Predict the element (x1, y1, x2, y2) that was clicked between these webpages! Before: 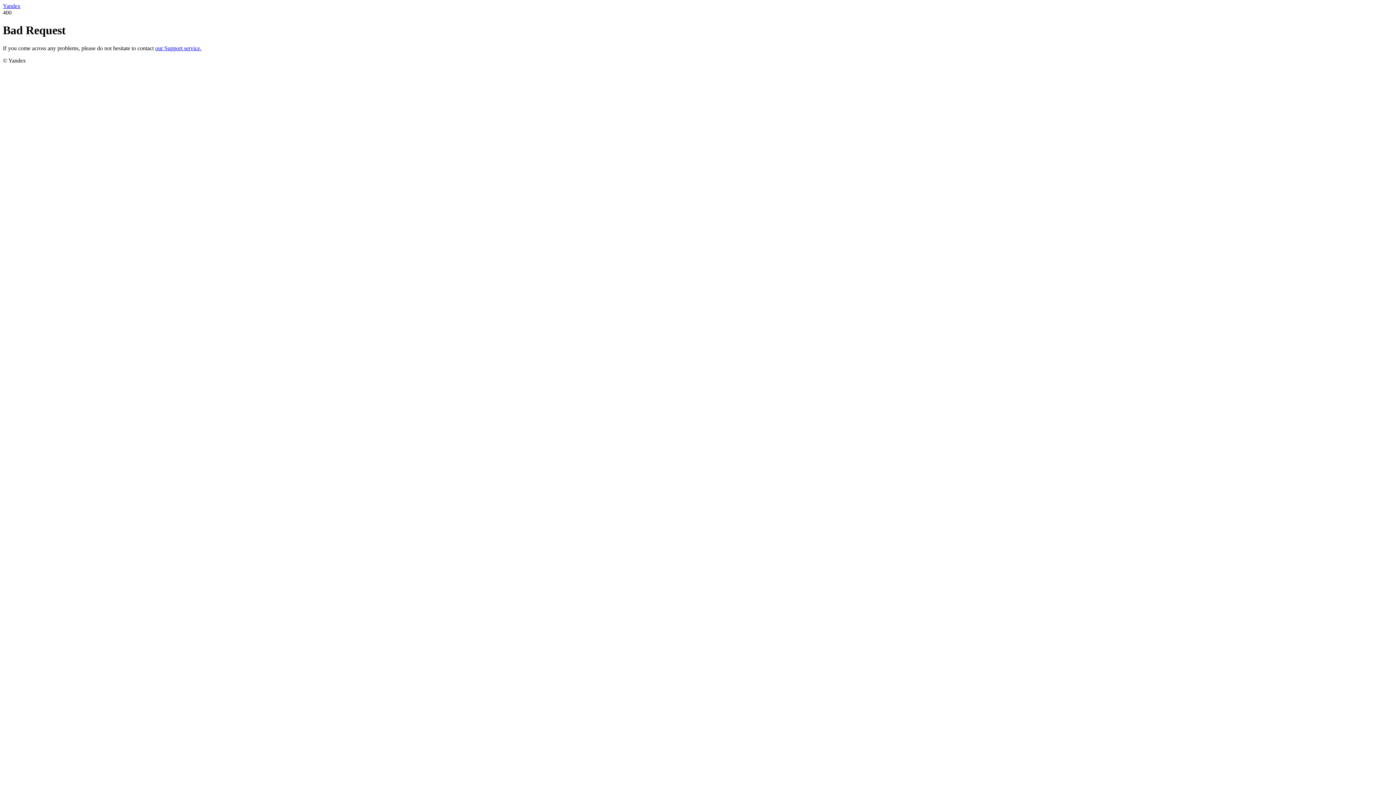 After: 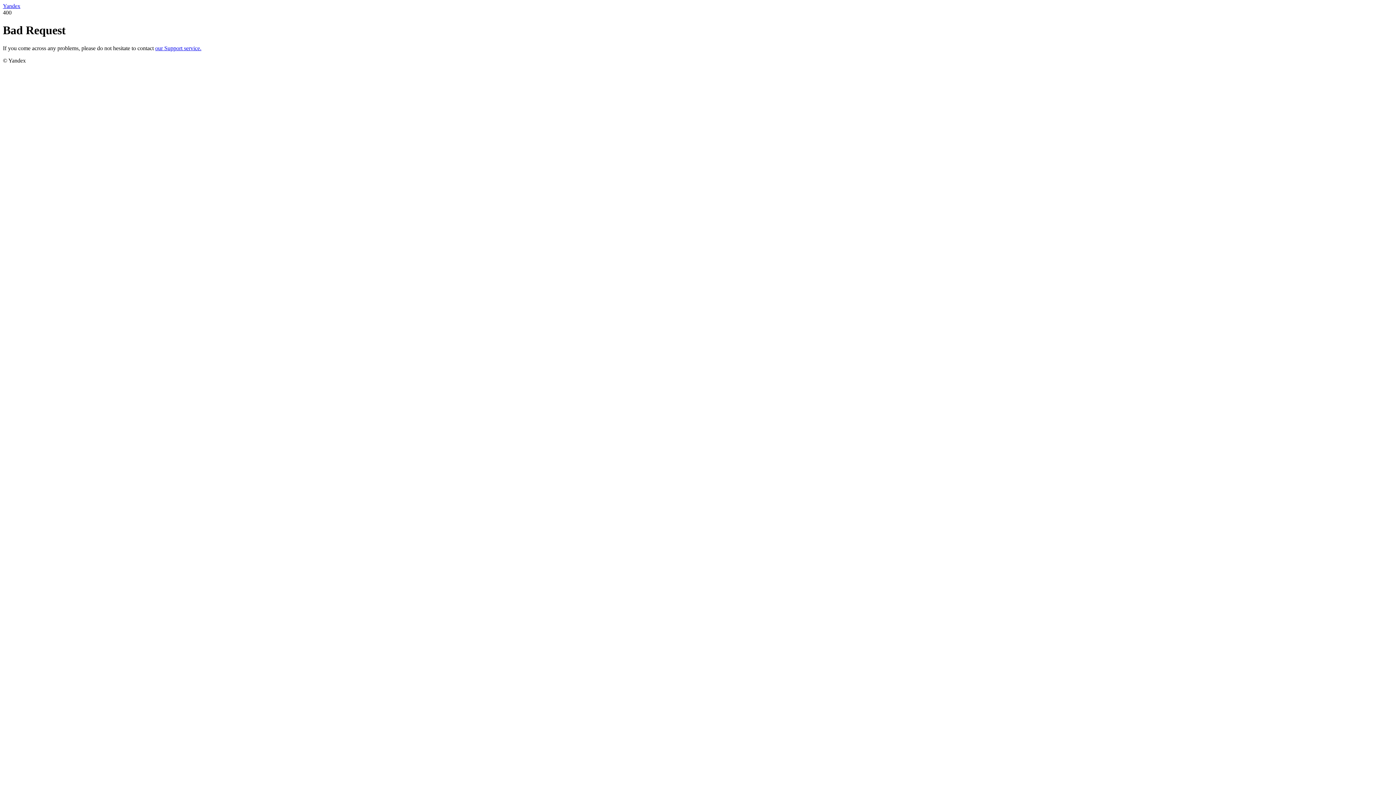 Action: label: Yandex bbox: (2, 2, 20, 9)